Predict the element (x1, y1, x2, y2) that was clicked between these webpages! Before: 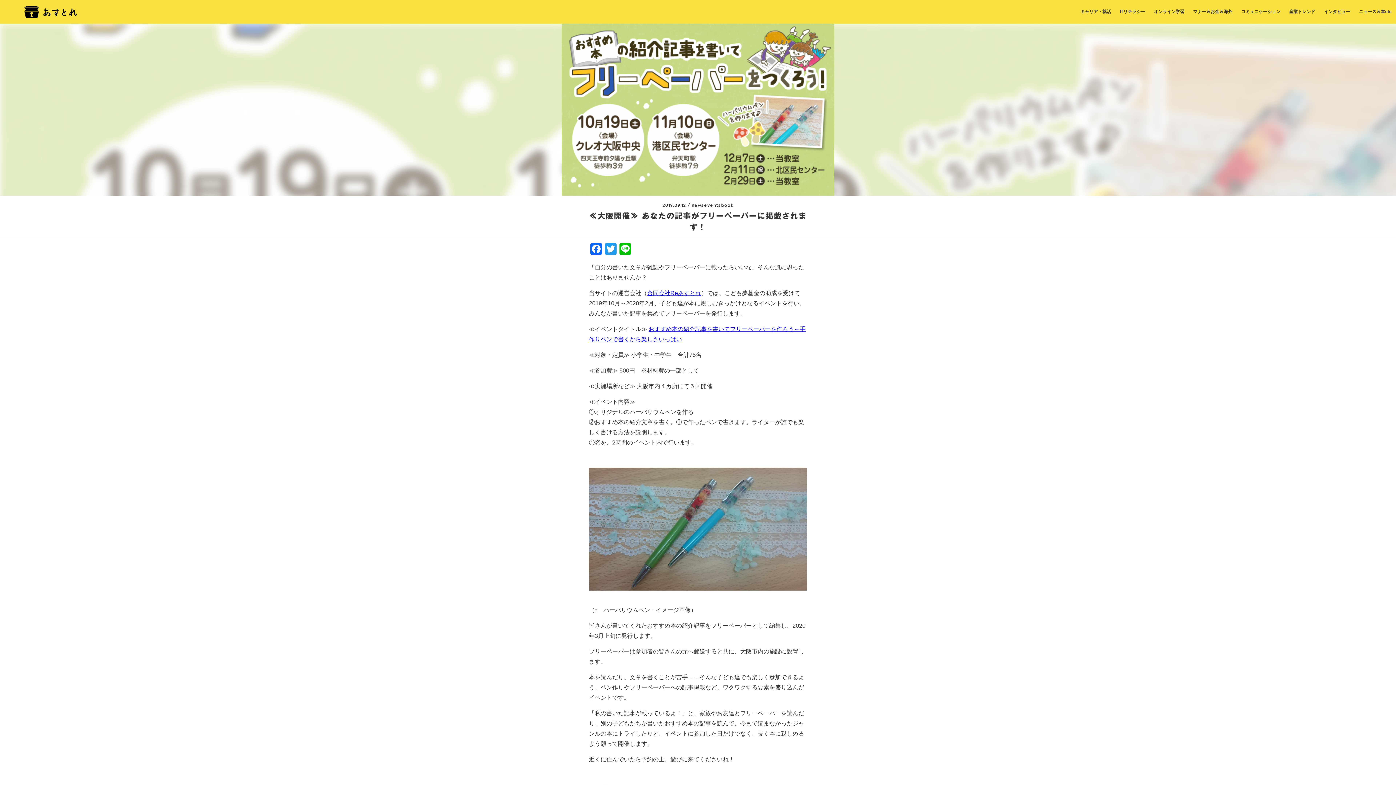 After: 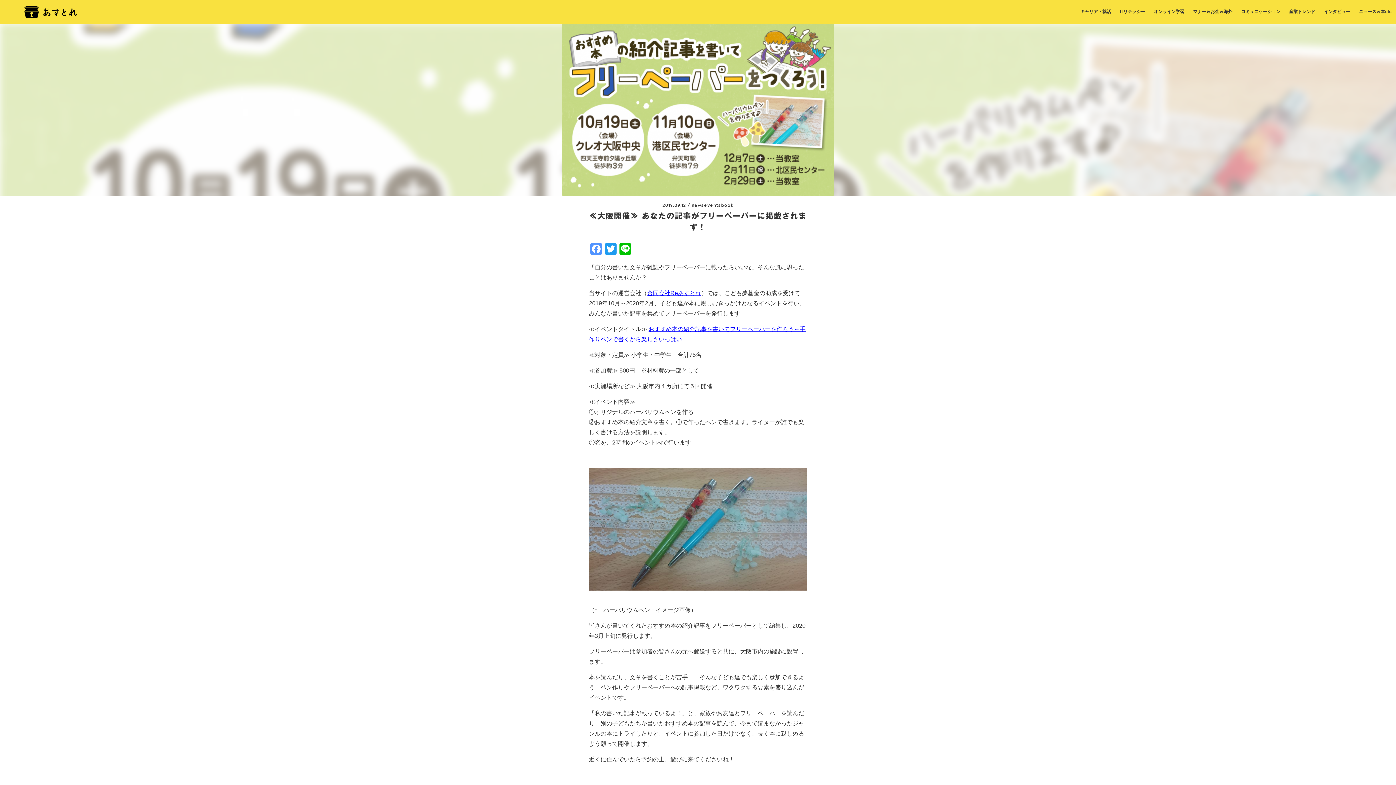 Action: bbox: (589, 243, 603, 256) label: Facebook